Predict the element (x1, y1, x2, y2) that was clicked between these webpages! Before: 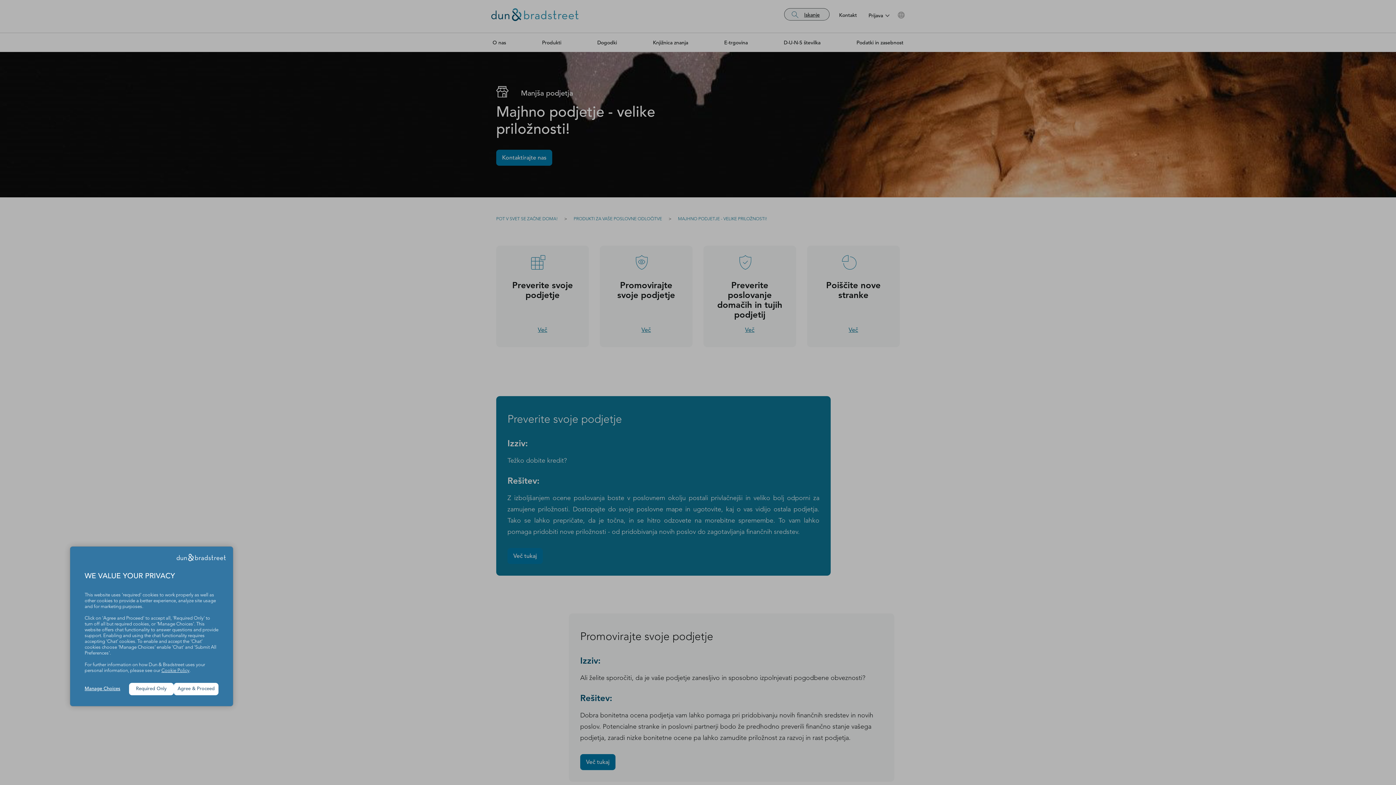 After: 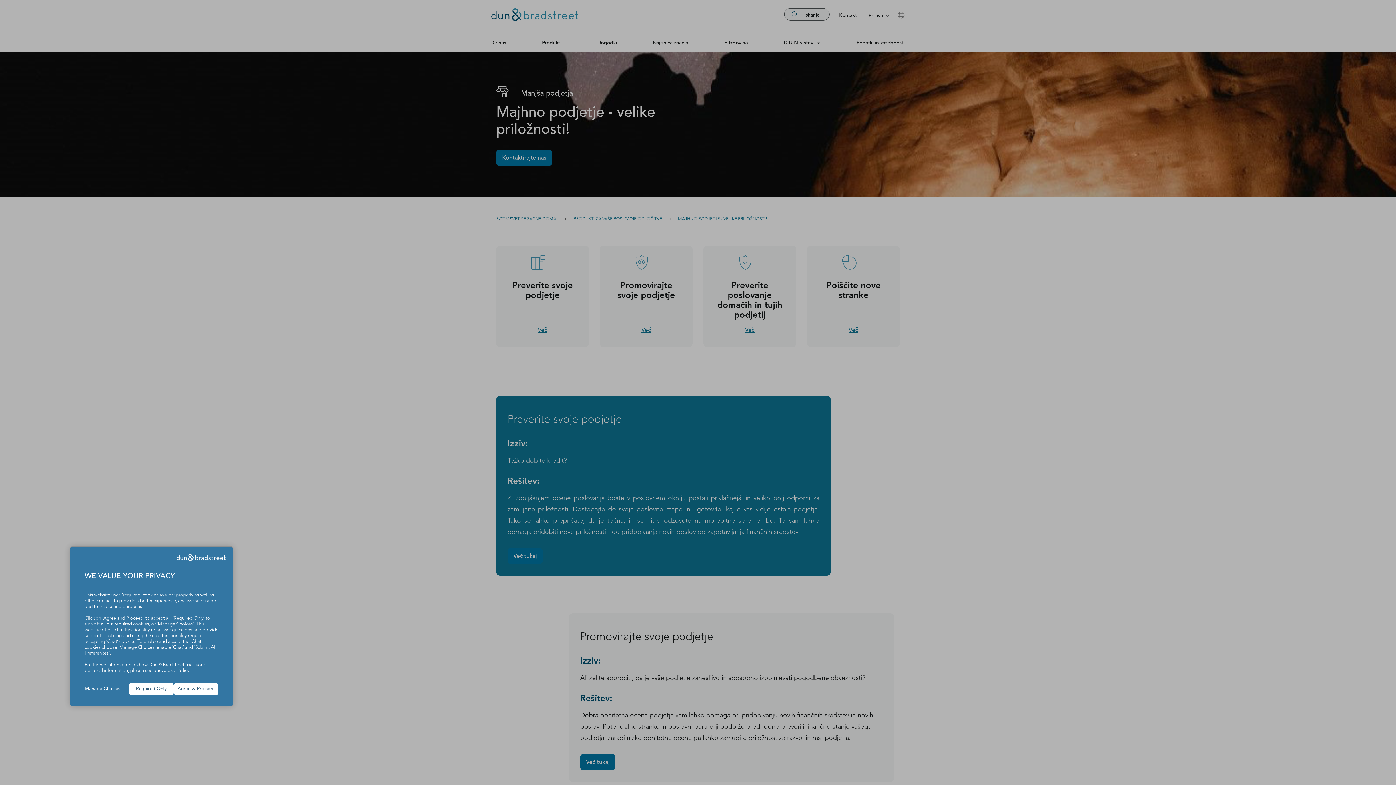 Action: bbox: (161, 668, 189, 673) label: Cookie Policy